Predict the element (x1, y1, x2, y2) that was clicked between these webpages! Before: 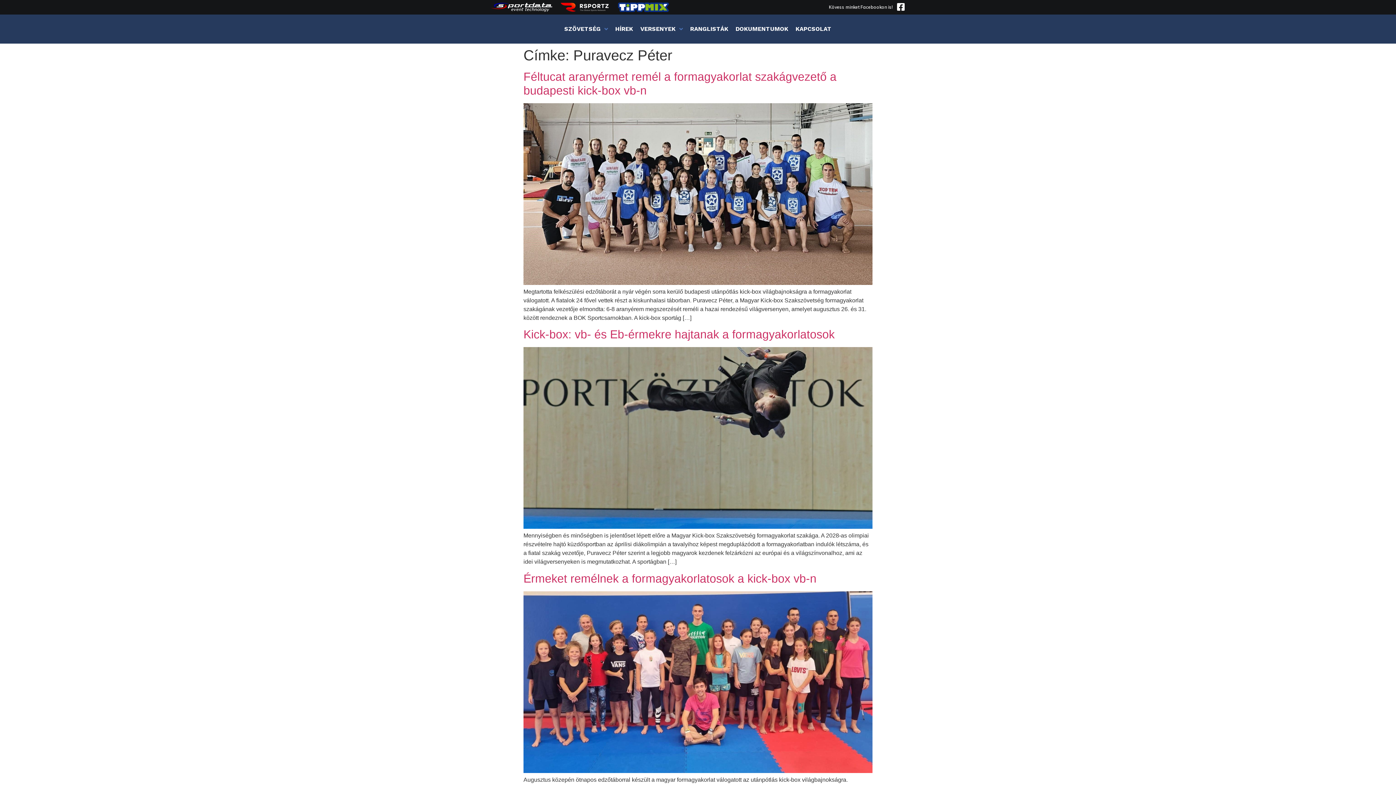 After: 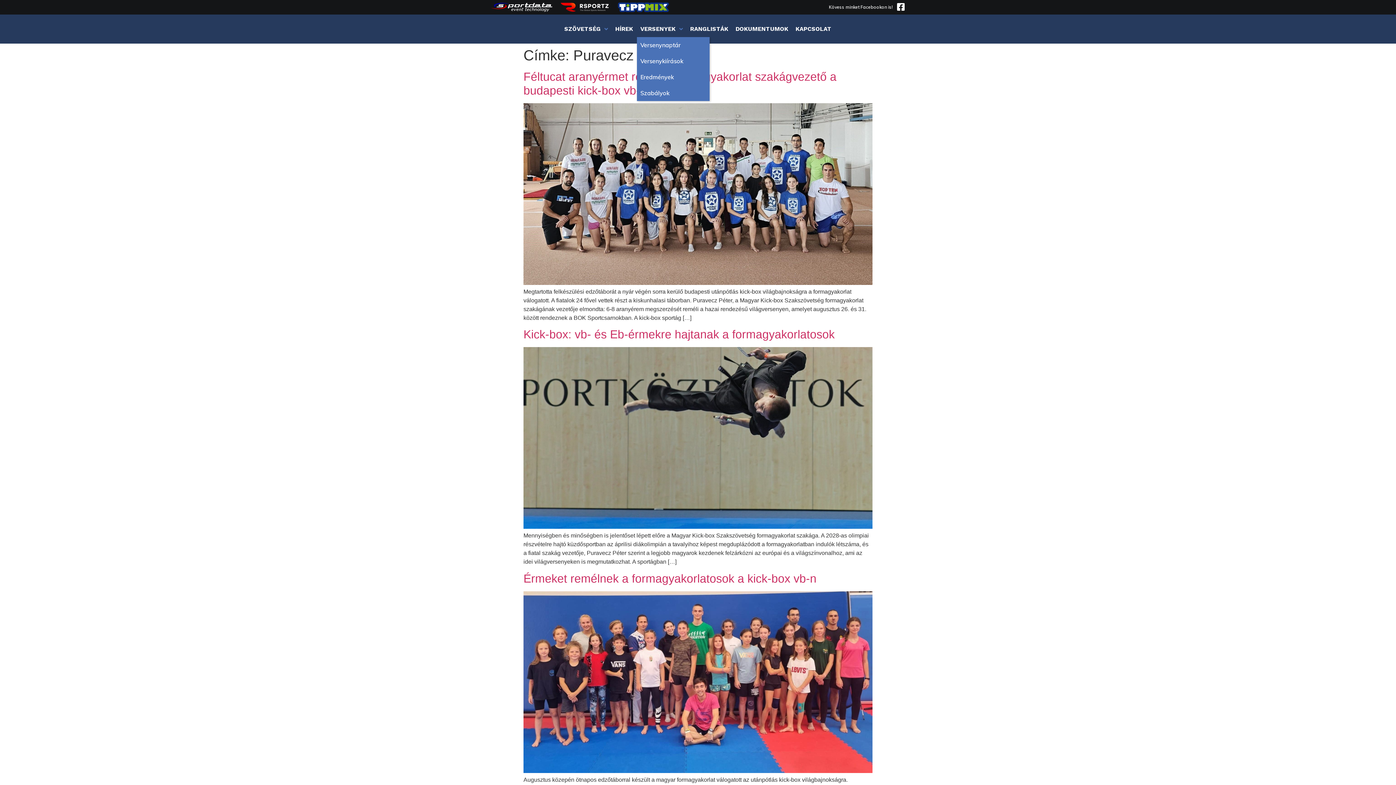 Action: bbox: (636, 21, 686, 37) label: VERSENYEK